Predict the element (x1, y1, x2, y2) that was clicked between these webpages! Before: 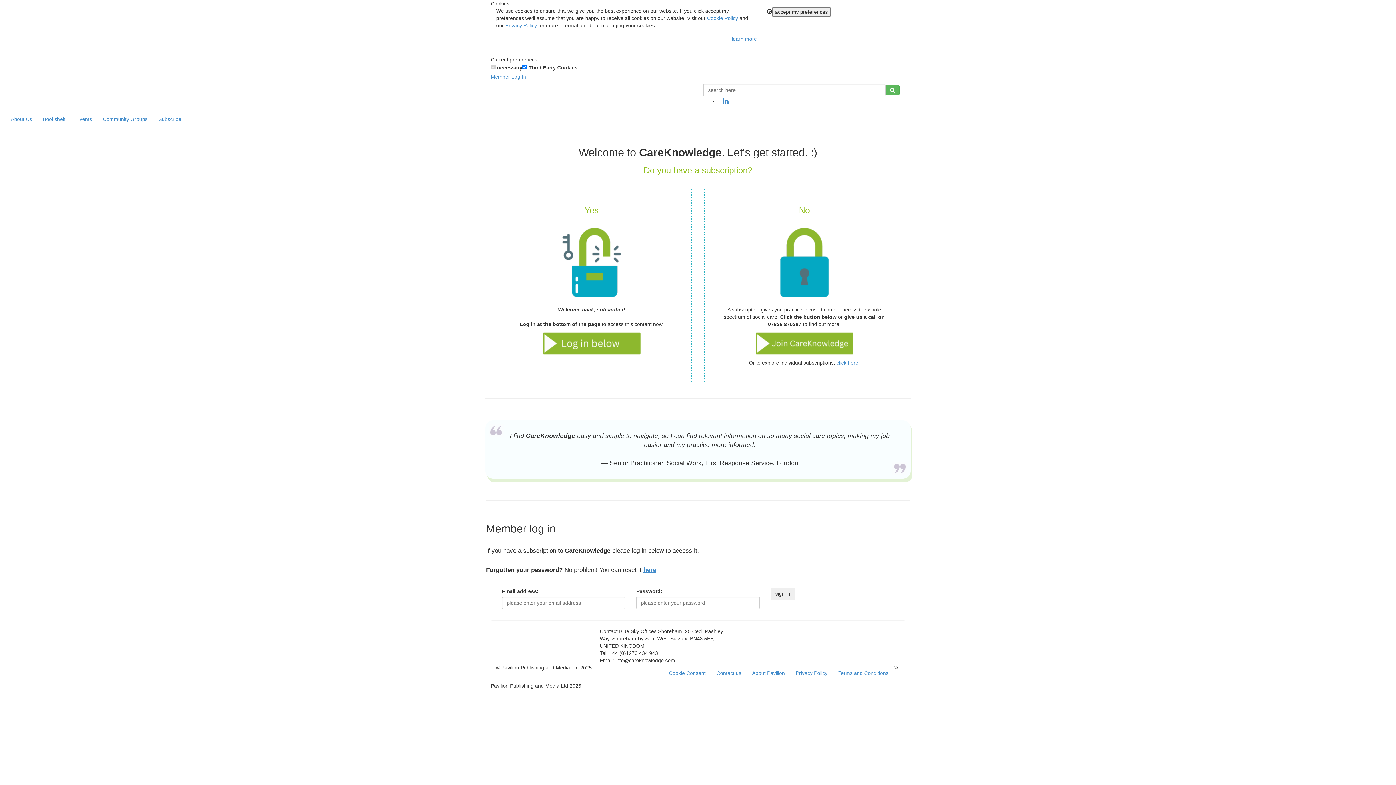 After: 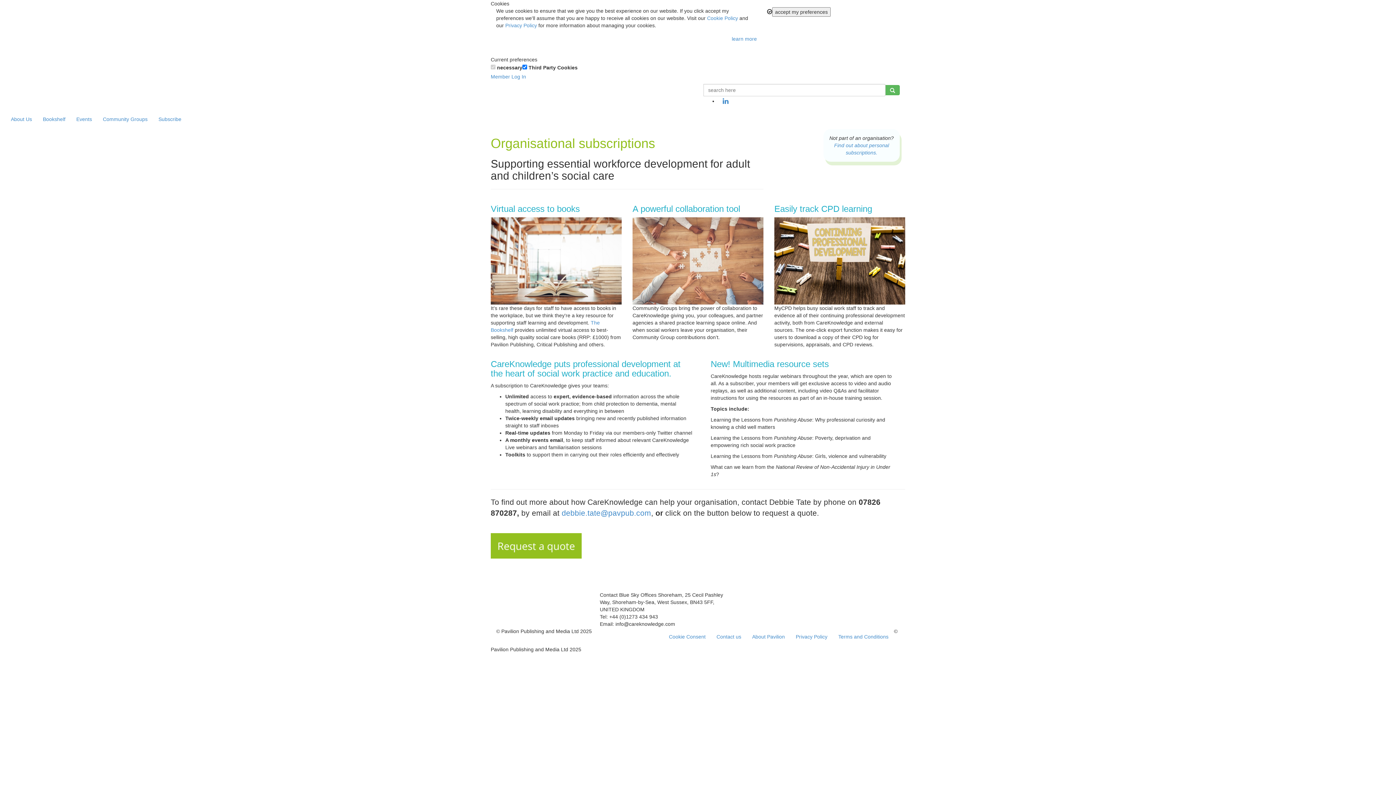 Action: bbox: (754, 340, 854, 346)